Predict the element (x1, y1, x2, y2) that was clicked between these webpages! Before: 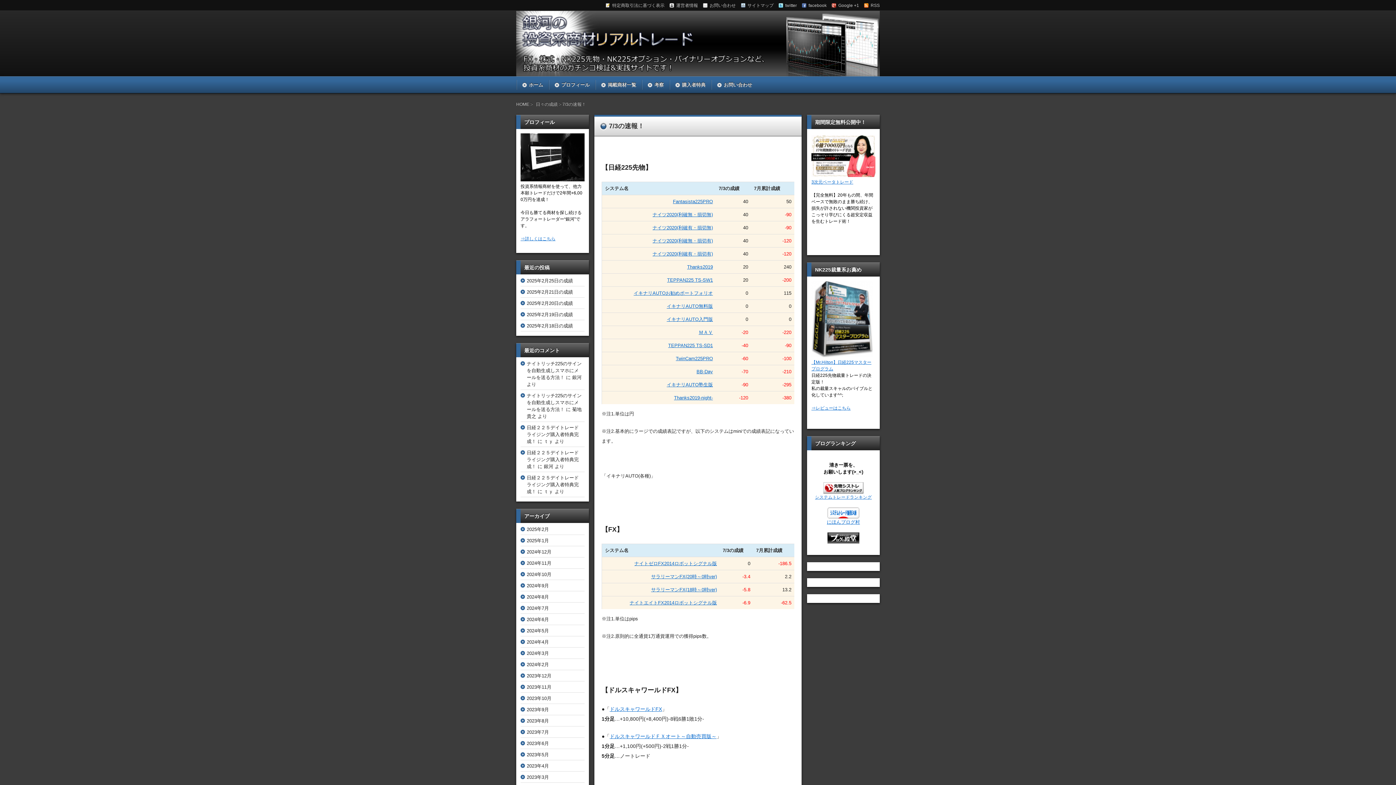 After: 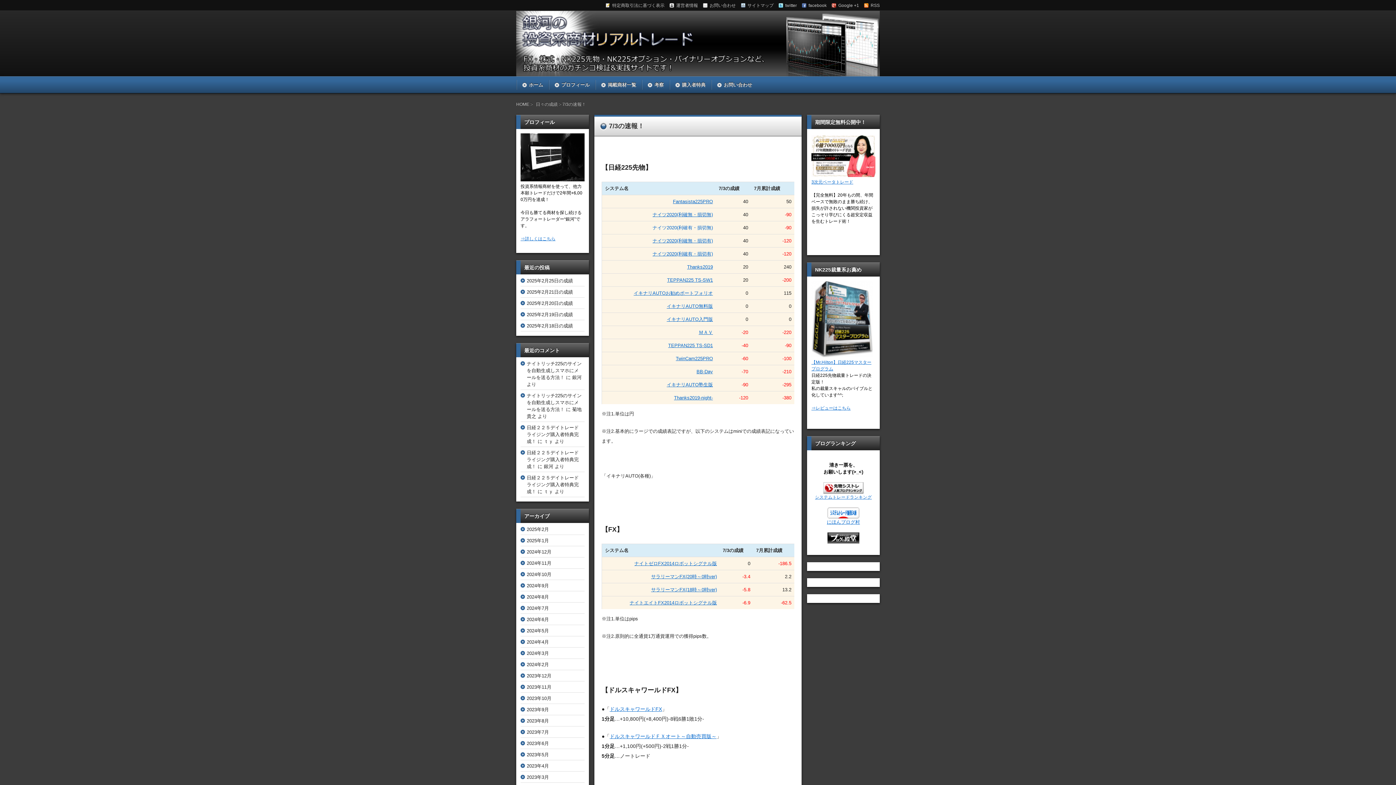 Action: bbox: (652, 225, 713, 230) label: ナイツ2020(利確有・損切無)